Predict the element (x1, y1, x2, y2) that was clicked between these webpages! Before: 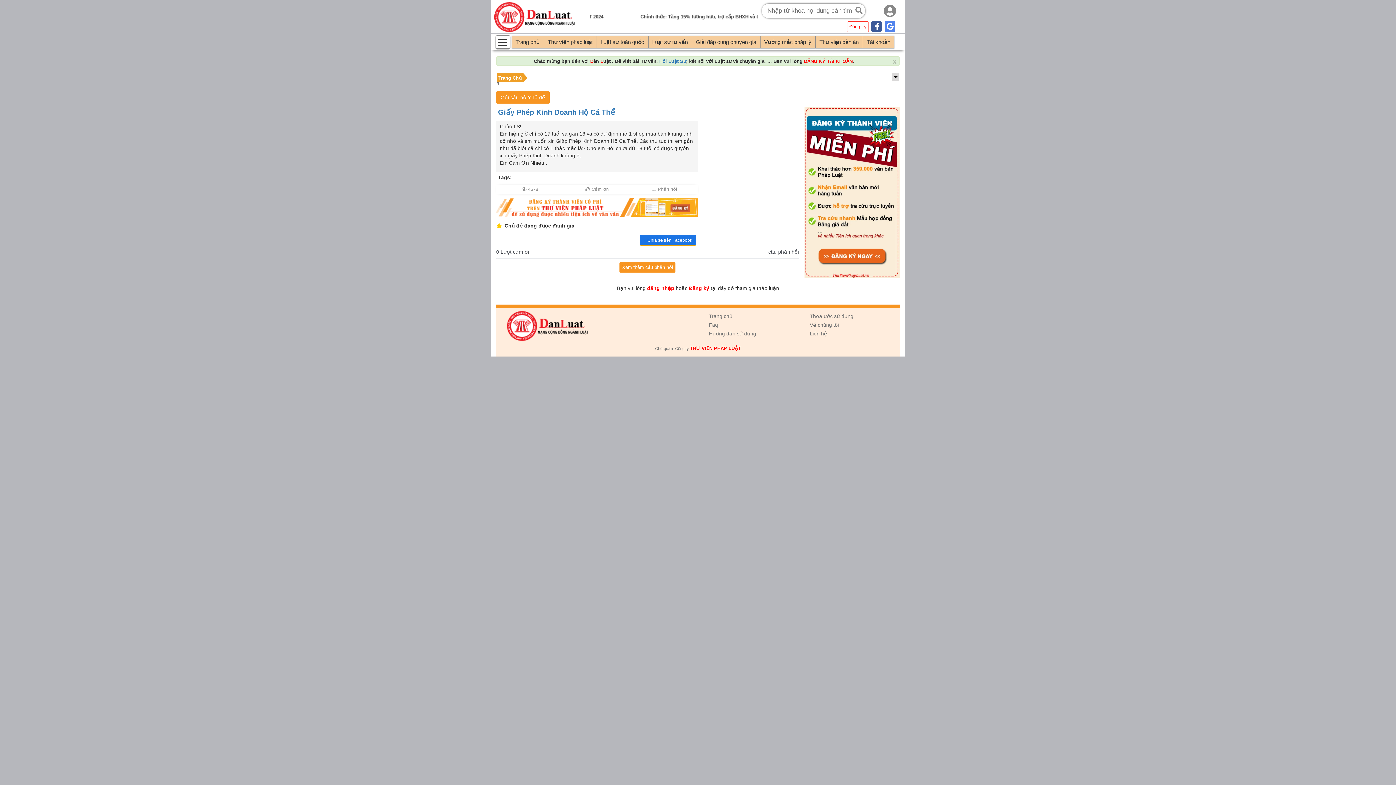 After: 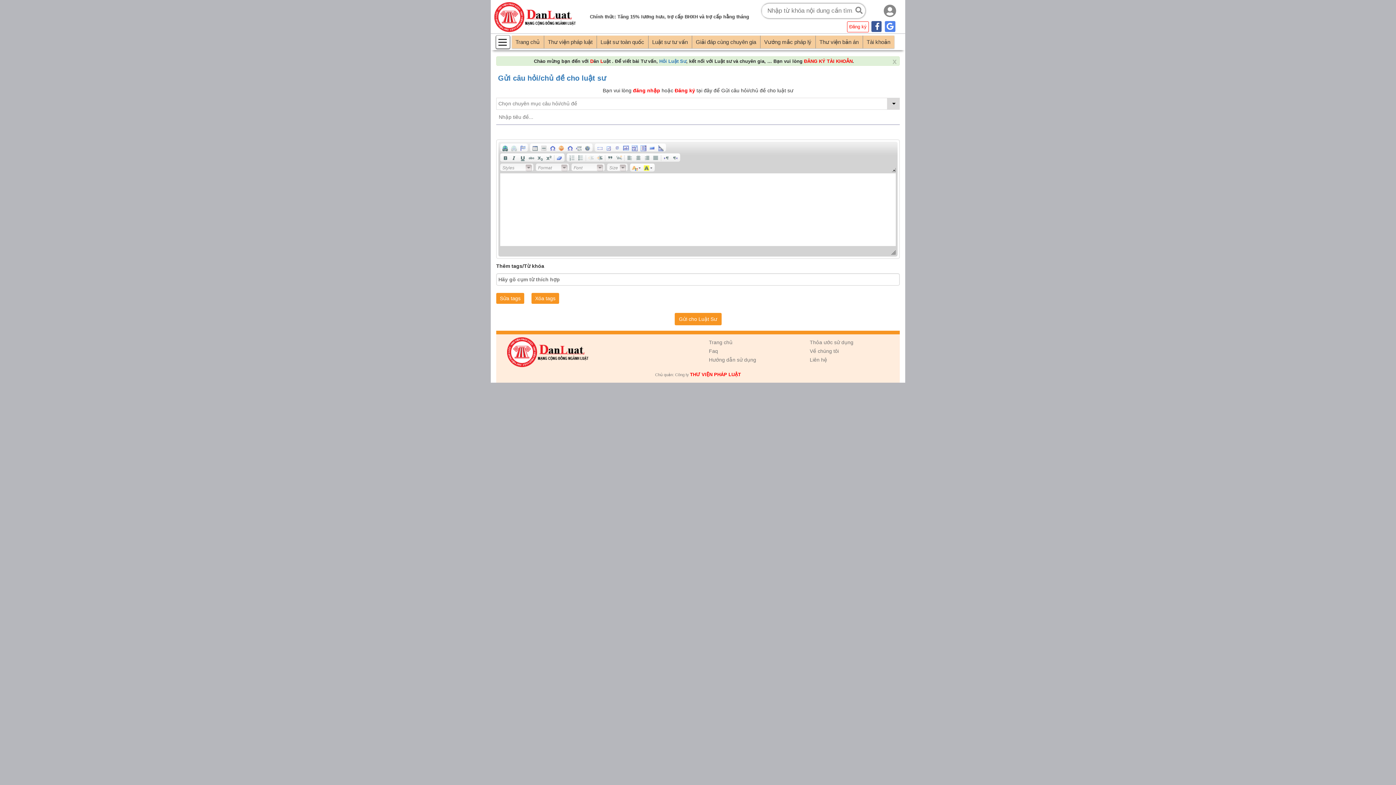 Action: bbox: (659, 58, 686, 64) label: Hỏi Luật Sư